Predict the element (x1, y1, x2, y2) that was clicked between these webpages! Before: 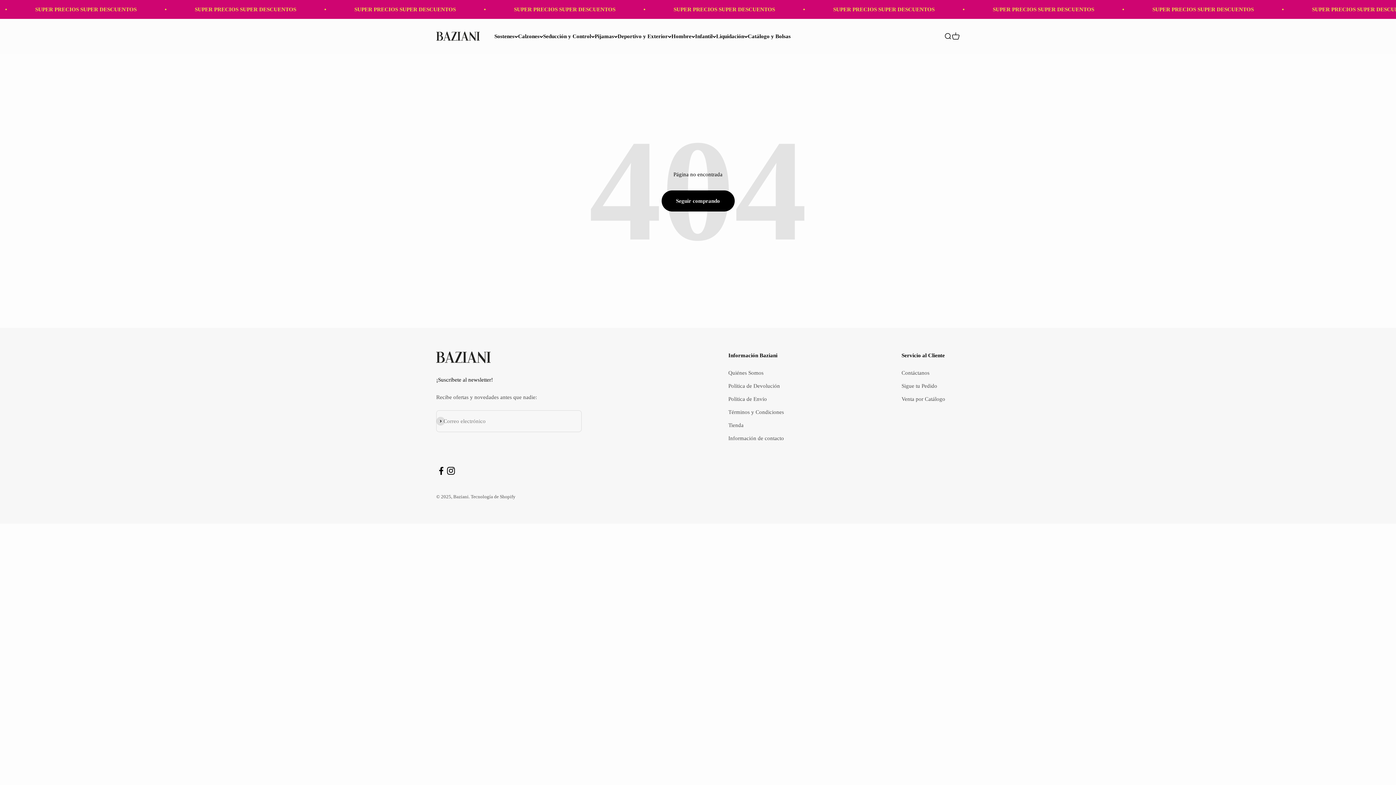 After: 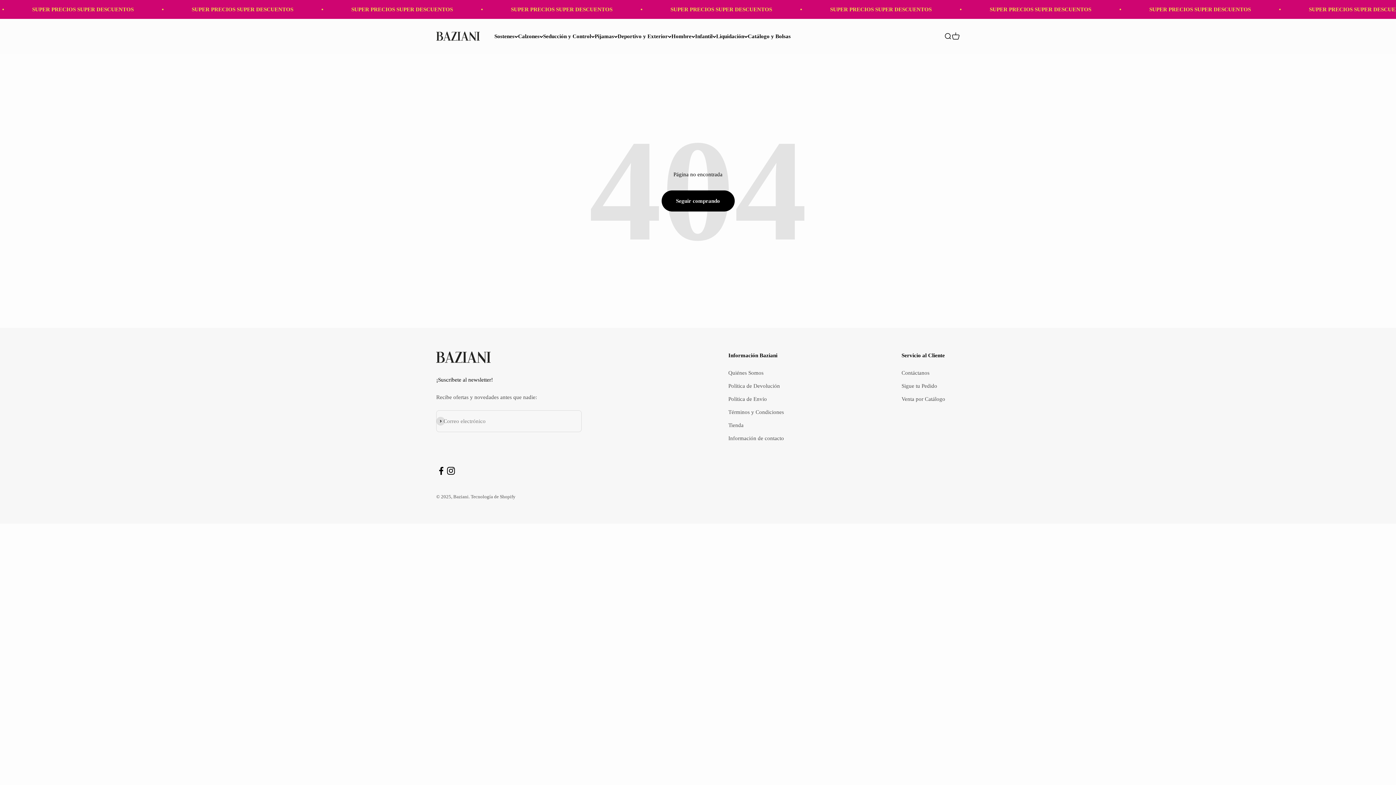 Action: label: Síguenos en Instagram bbox: (446, 466, 456, 476)